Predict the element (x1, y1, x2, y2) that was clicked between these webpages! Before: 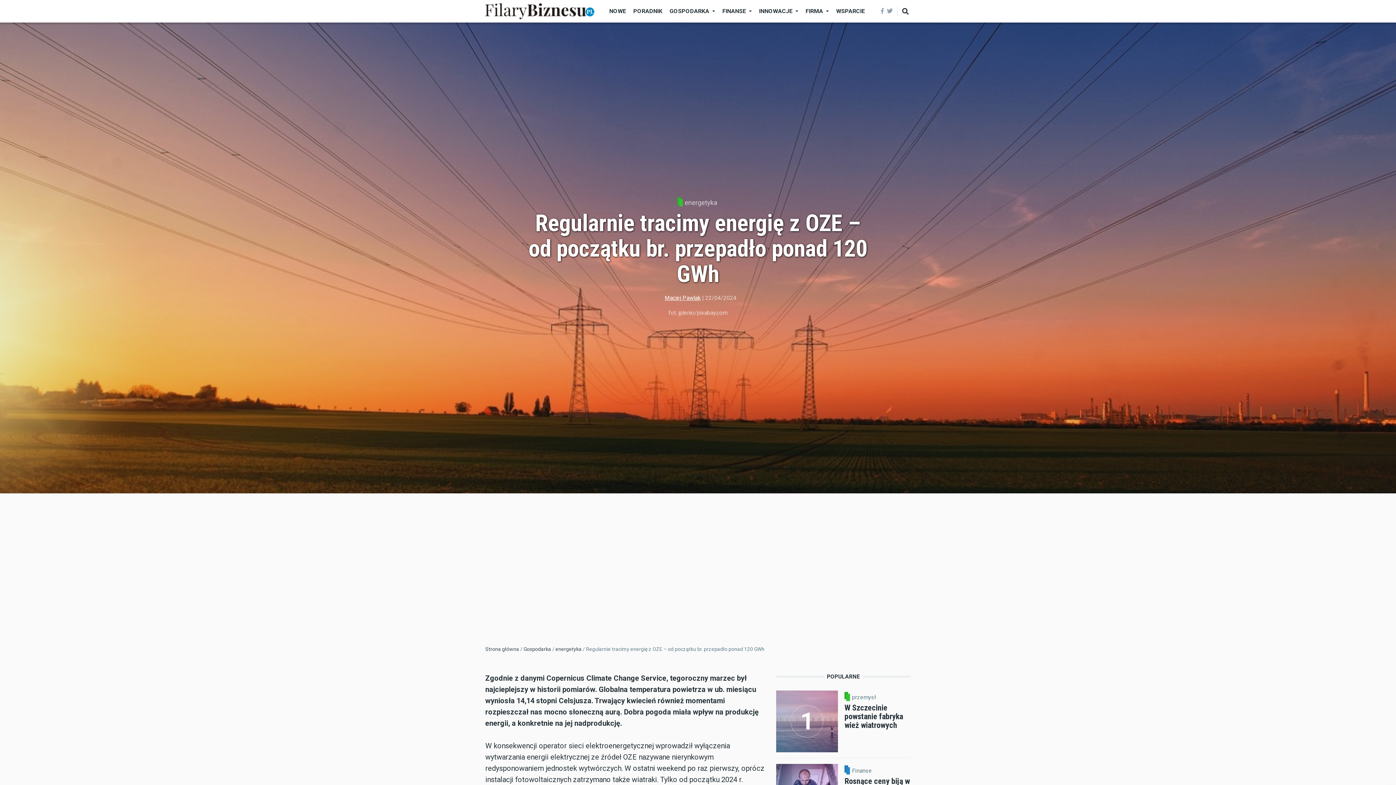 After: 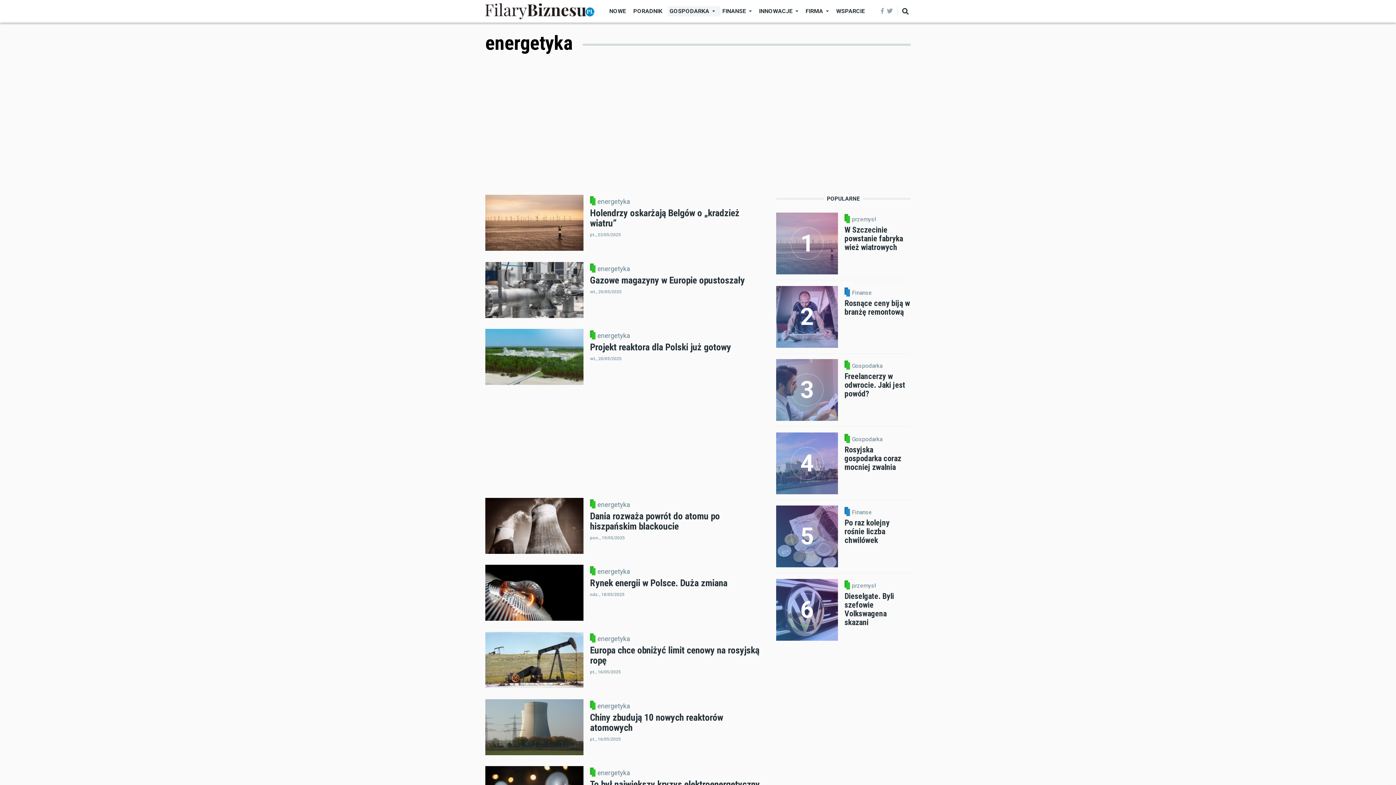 Action: bbox: (555, 646, 581, 652) label: energetyka